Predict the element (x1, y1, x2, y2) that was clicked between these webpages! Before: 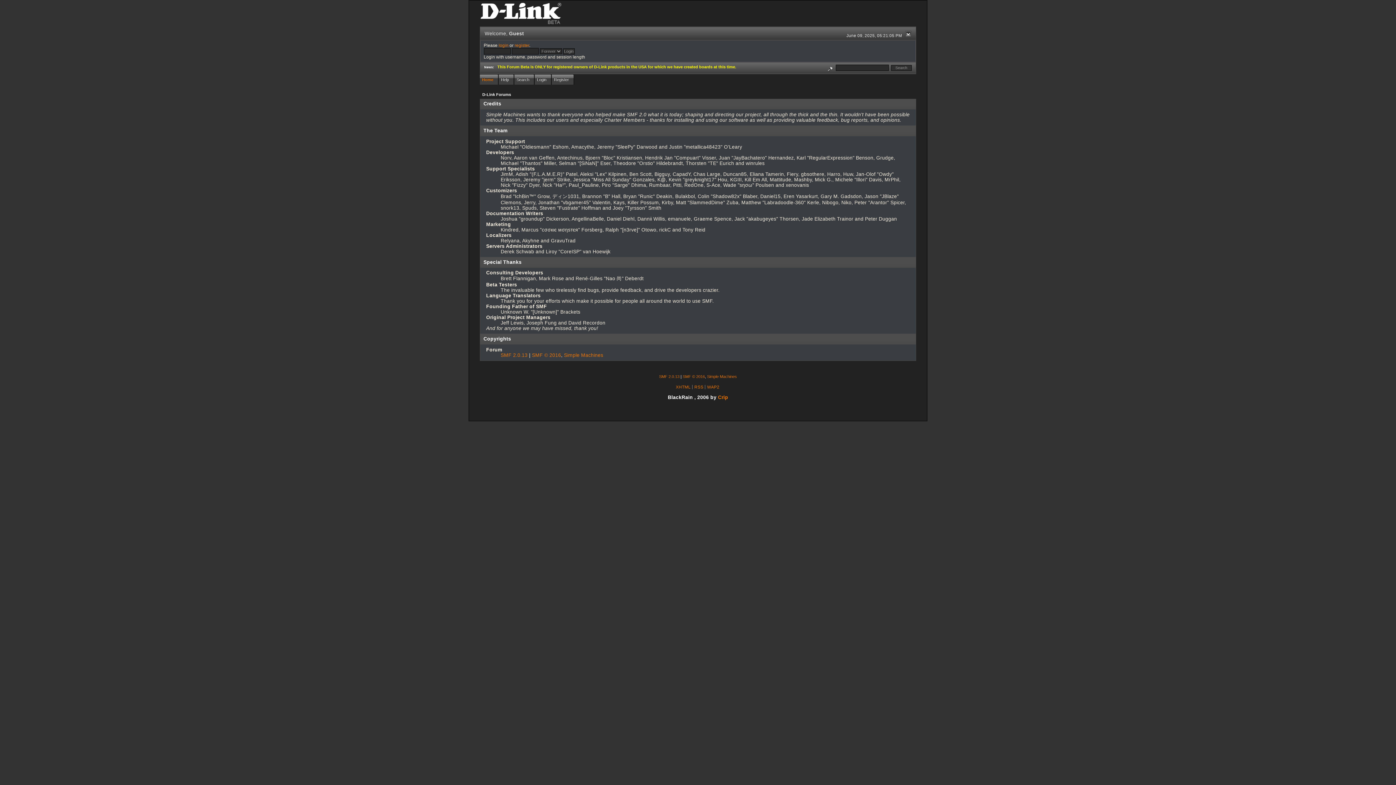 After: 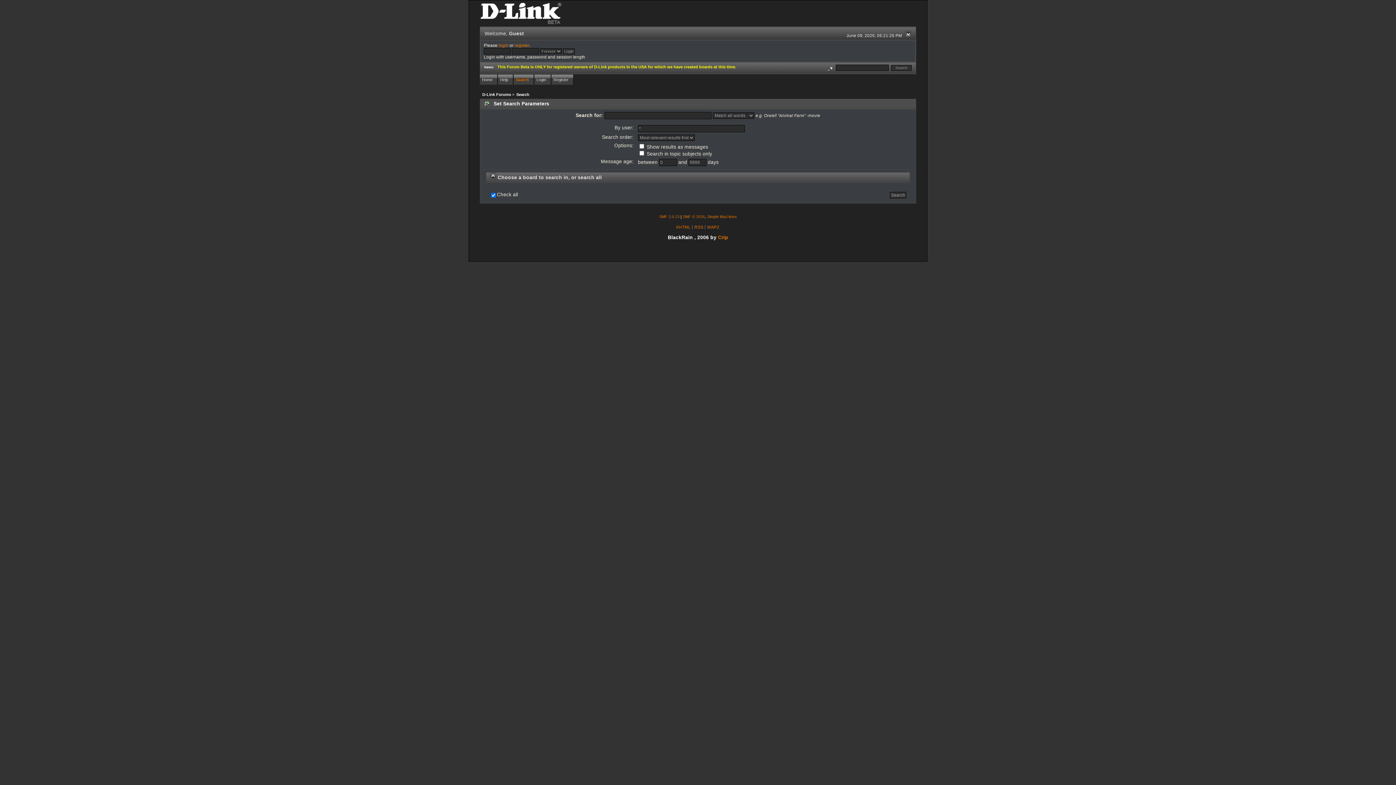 Action: label: Search bbox: (514, 74, 534, 84)